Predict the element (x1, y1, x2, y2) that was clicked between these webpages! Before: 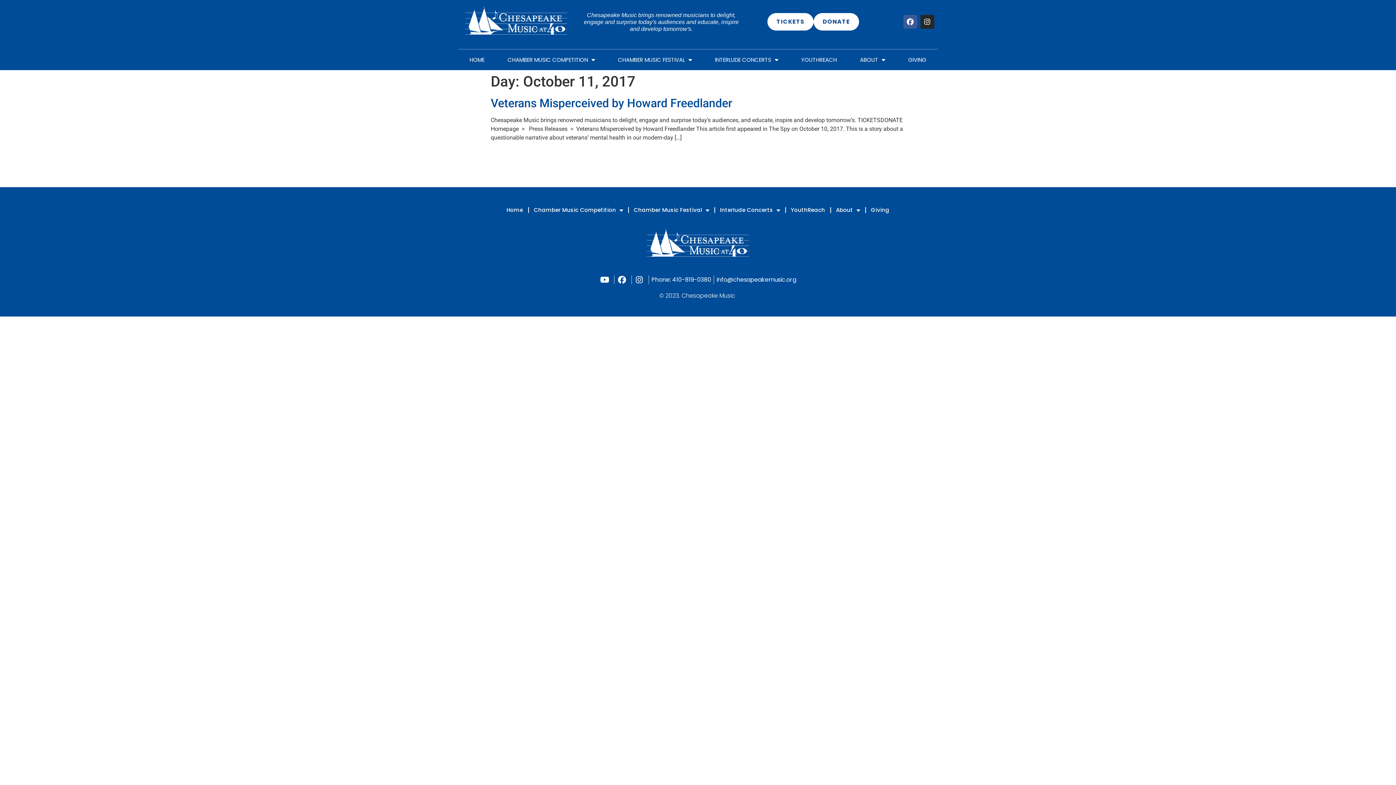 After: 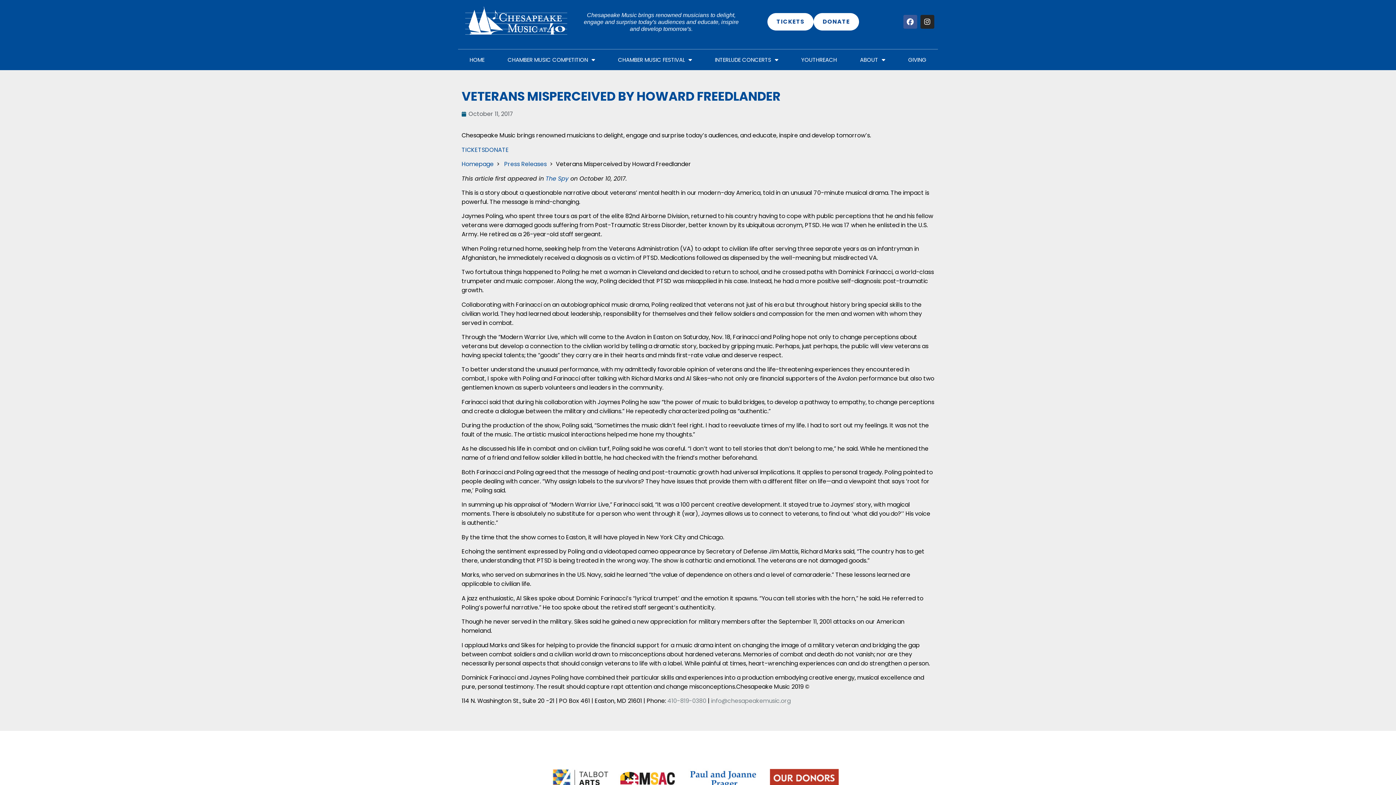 Action: label: Veterans Misperceived by Howard Freedlander bbox: (490, 96, 732, 110)